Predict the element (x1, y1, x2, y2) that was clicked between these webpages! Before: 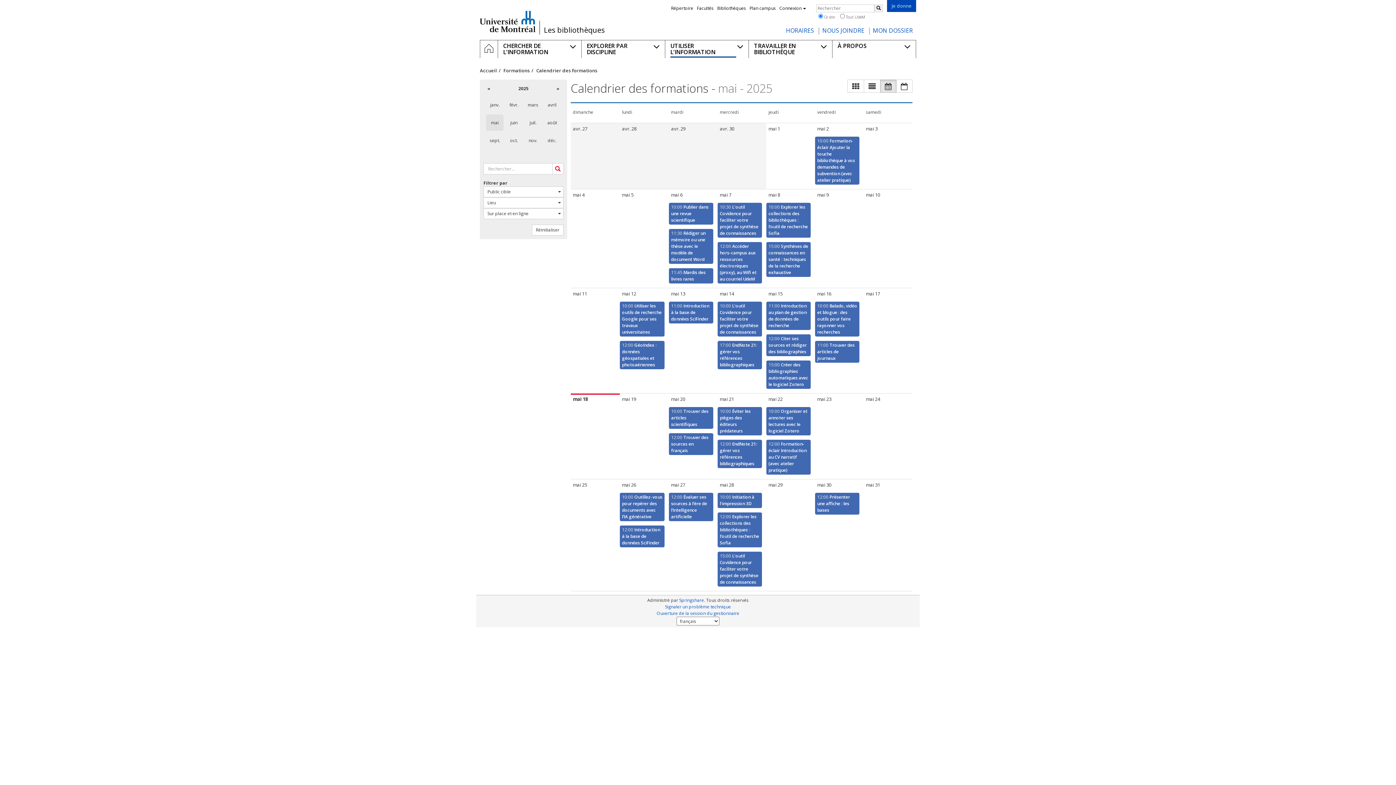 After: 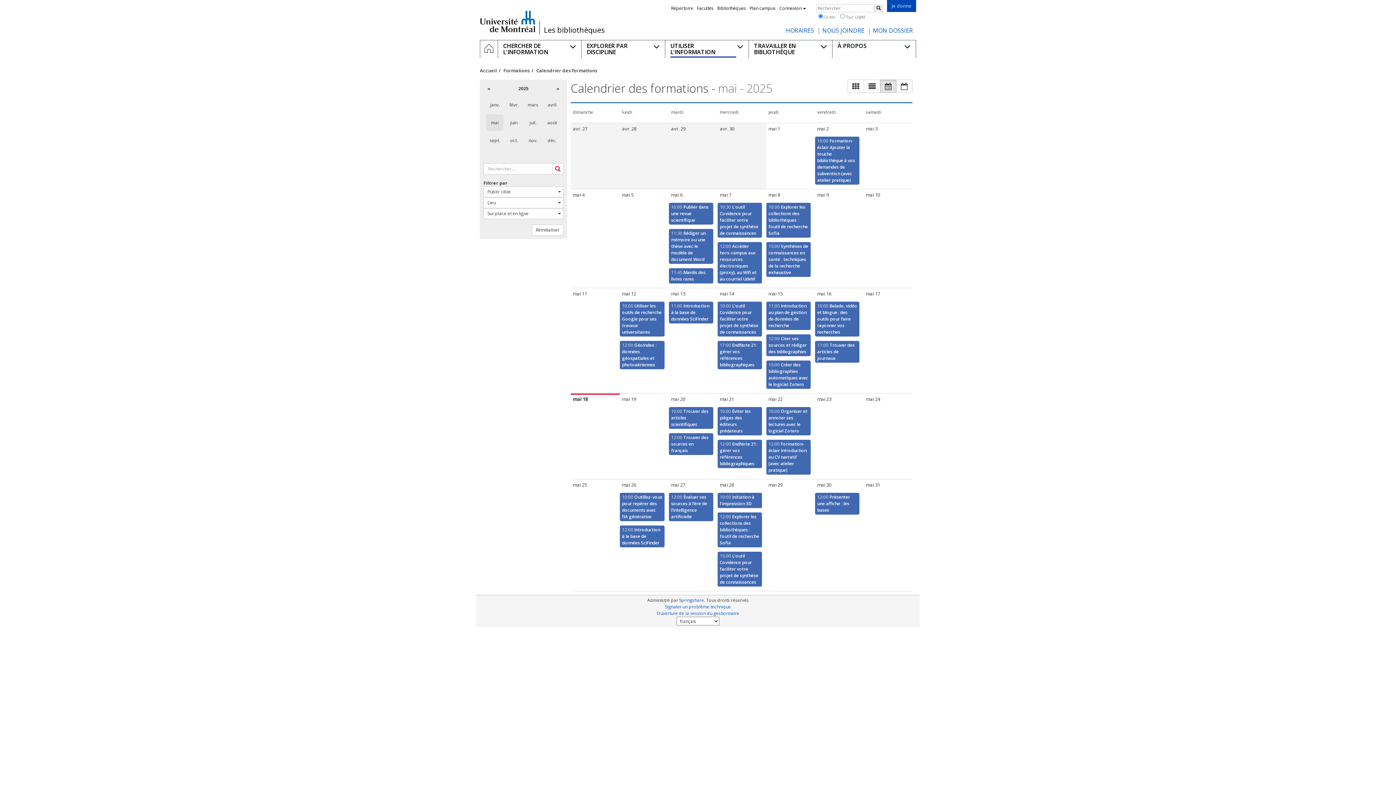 Action: label: Calendrier des formations bbox: (536, 67, 597, 73)